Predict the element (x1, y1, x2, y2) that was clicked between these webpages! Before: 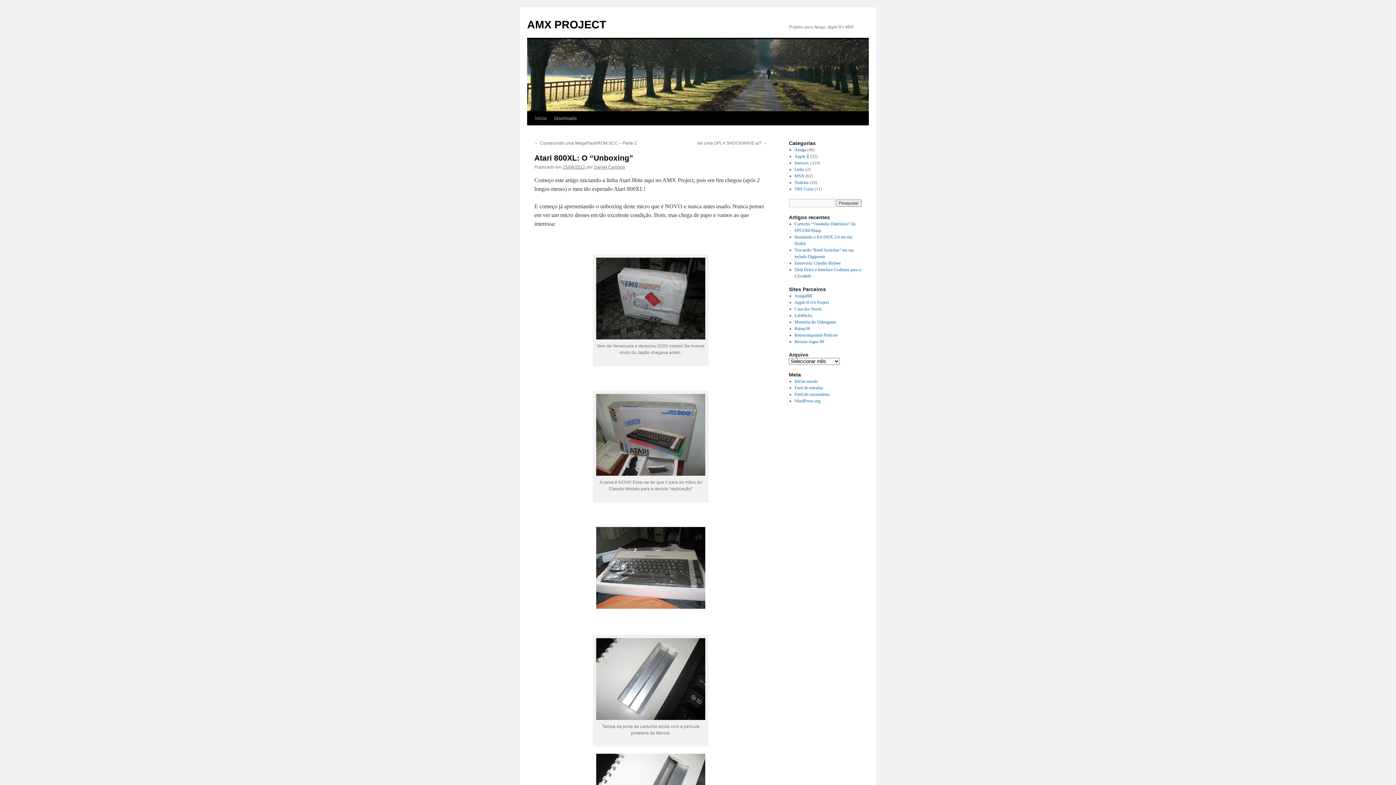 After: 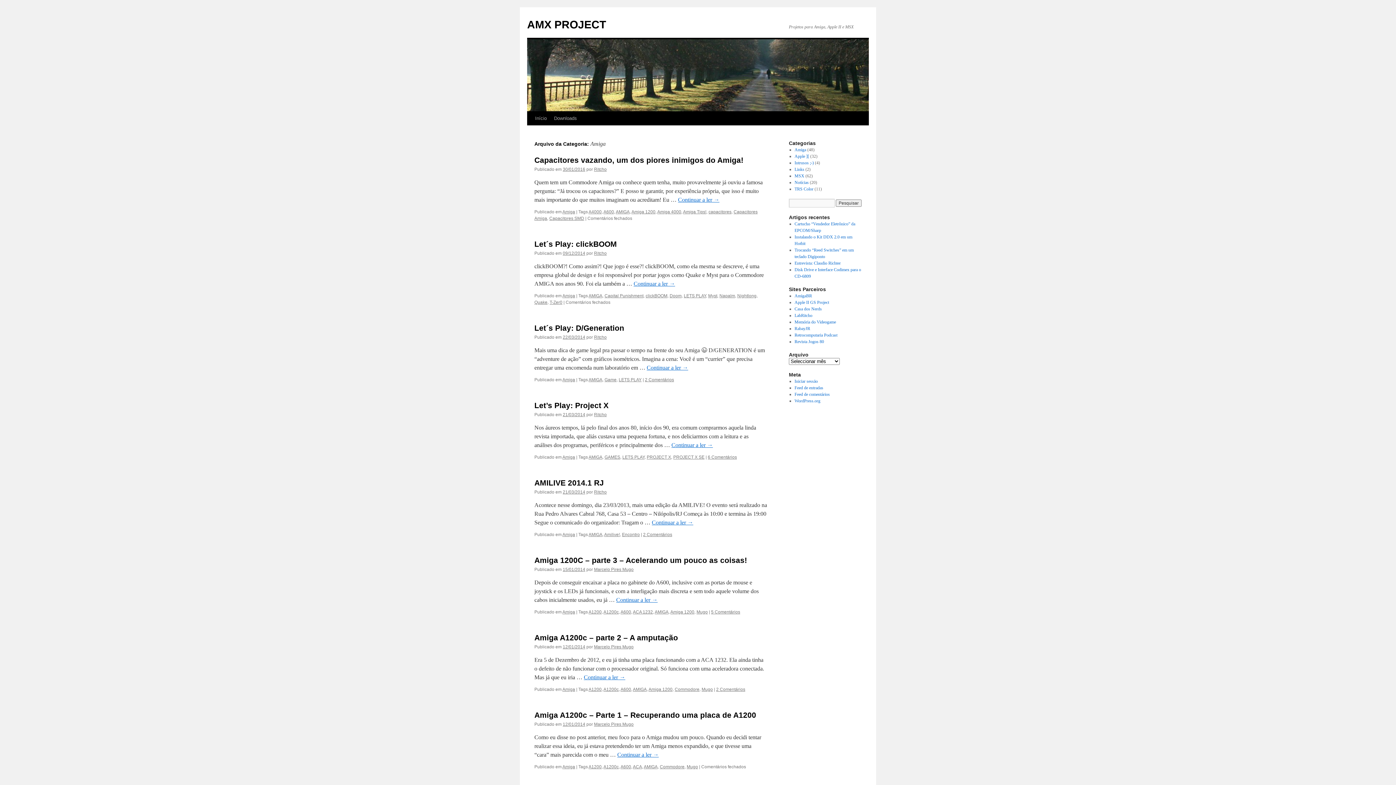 Action: label: Amiga bbox: (794, 147, 806, 152)